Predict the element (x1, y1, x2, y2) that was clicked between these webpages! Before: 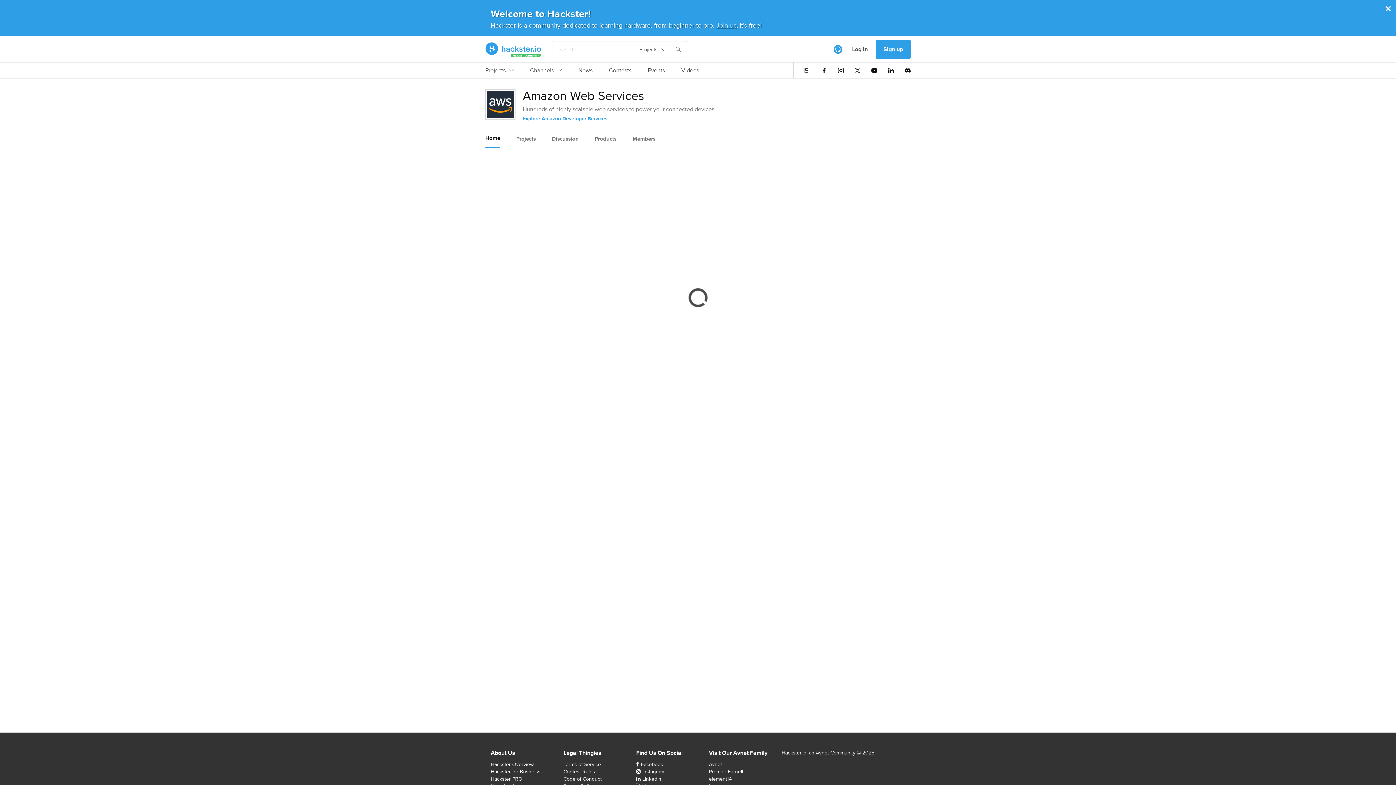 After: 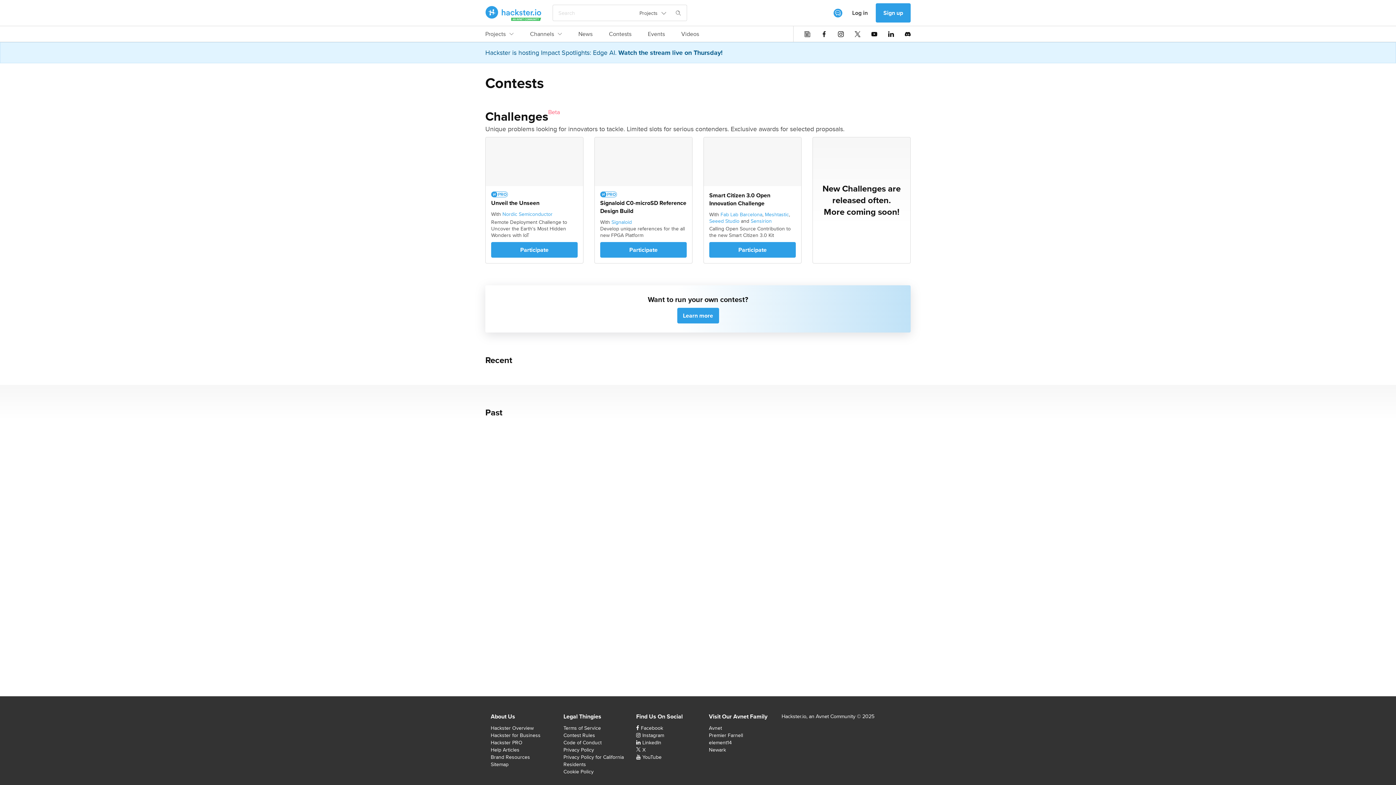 Action: label: Contests bbox: (609, 66, 631, 78)